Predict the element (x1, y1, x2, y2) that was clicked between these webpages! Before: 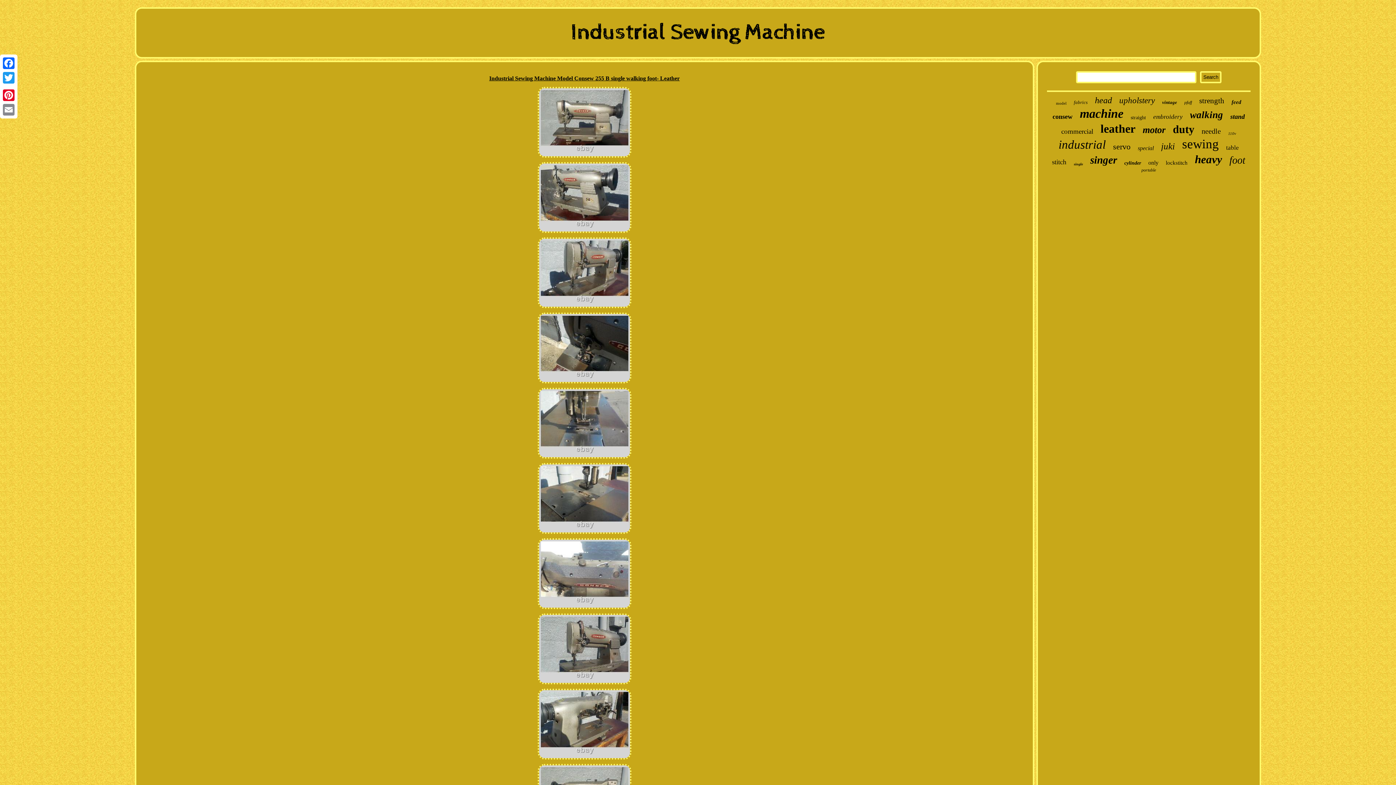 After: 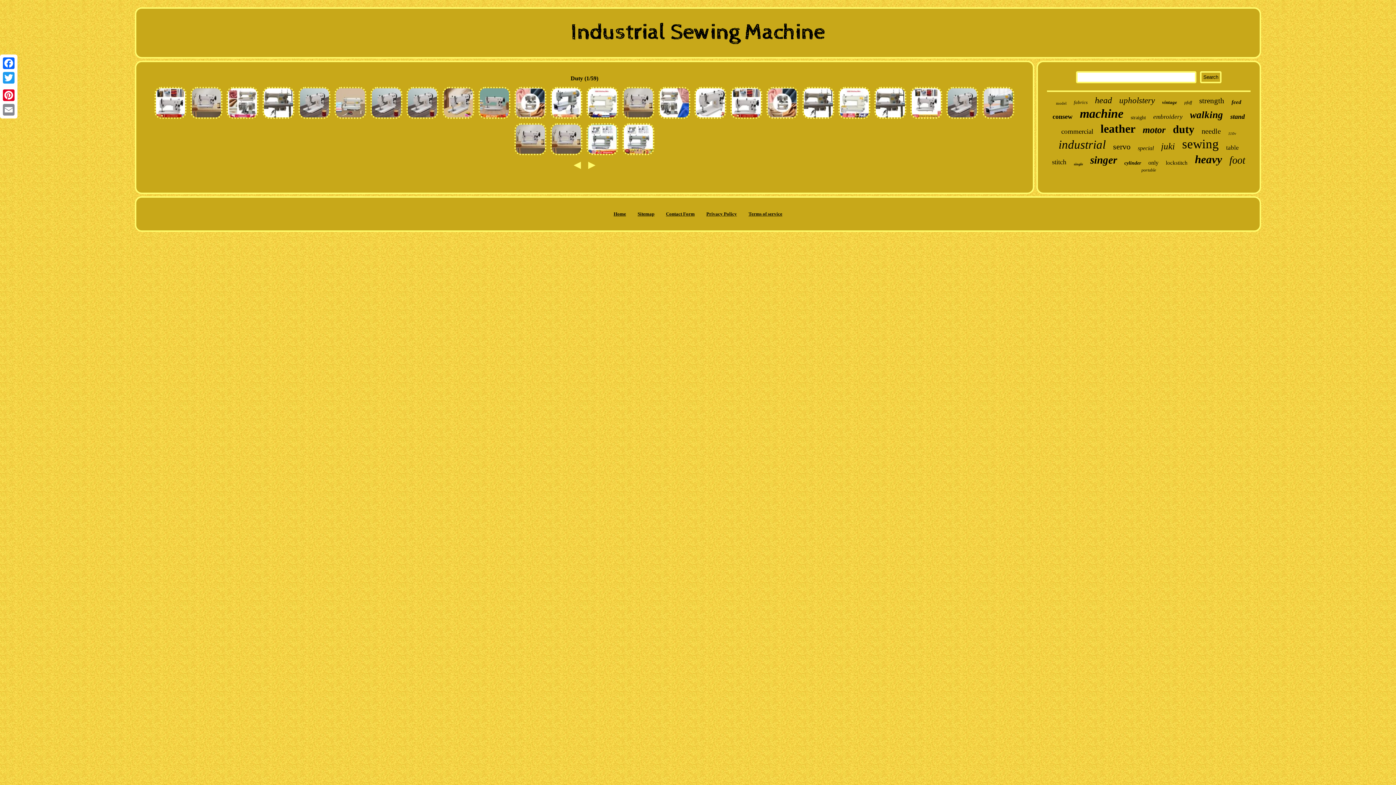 Action: label: duty bbox: (1173, 123, 1194, 135)